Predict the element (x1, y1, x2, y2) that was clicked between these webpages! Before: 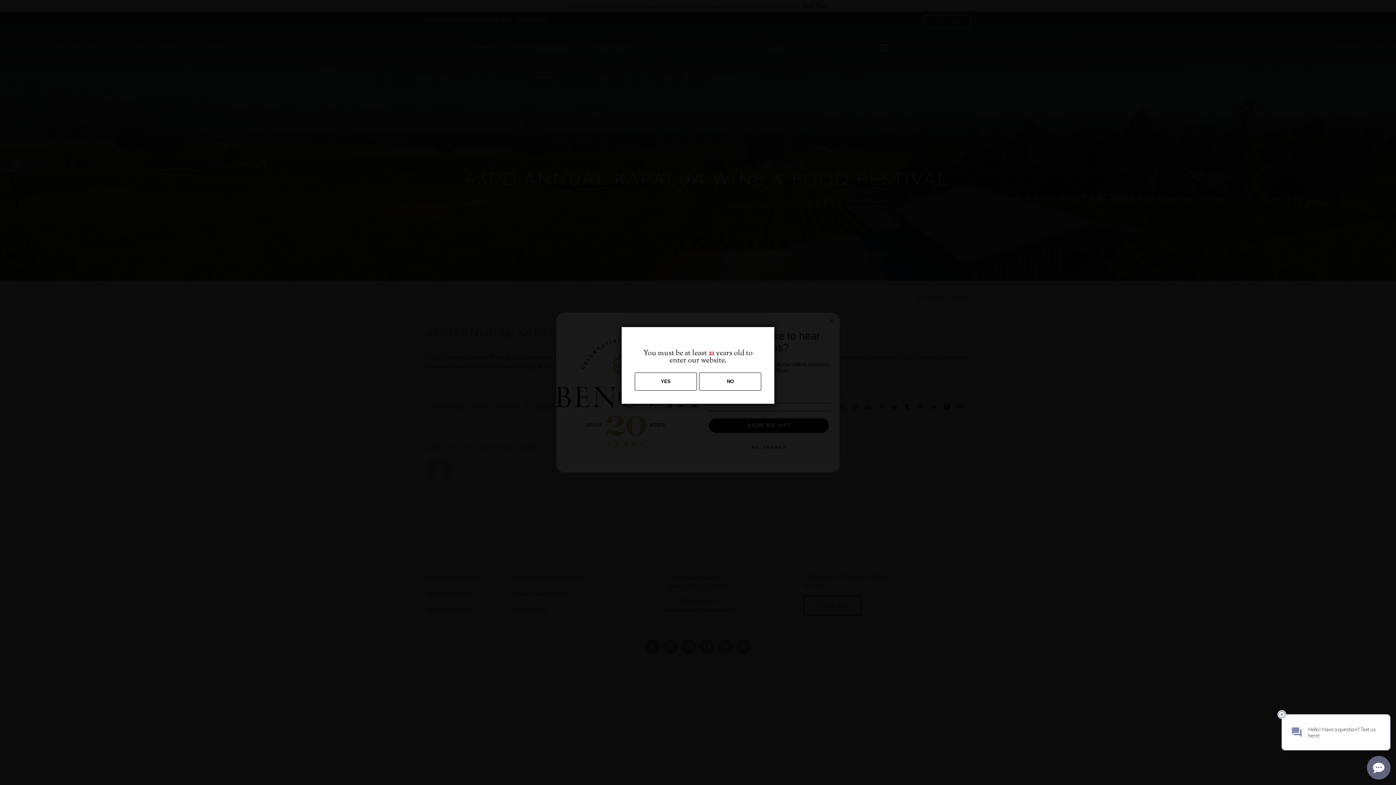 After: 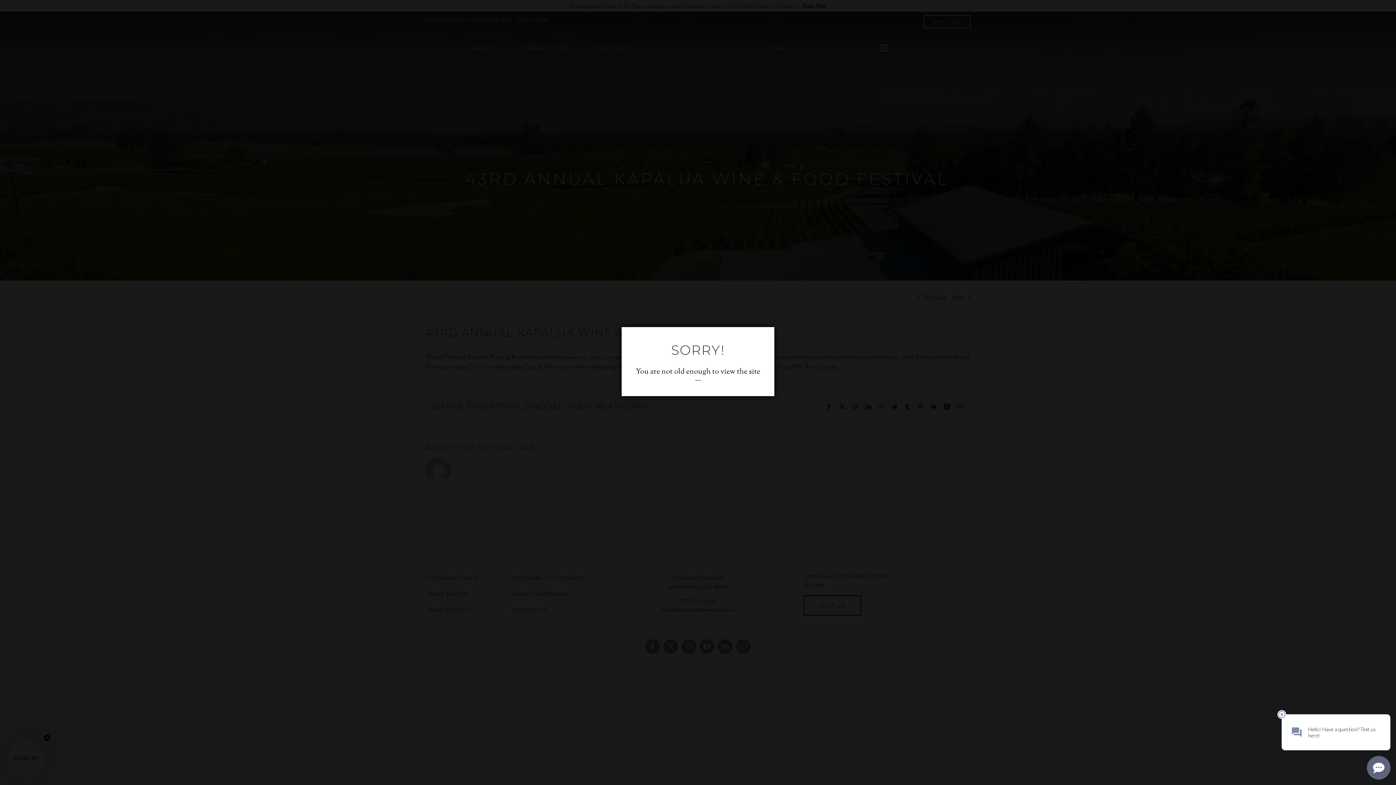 Action: label: NO bbox: (699, 372, 761, 390)